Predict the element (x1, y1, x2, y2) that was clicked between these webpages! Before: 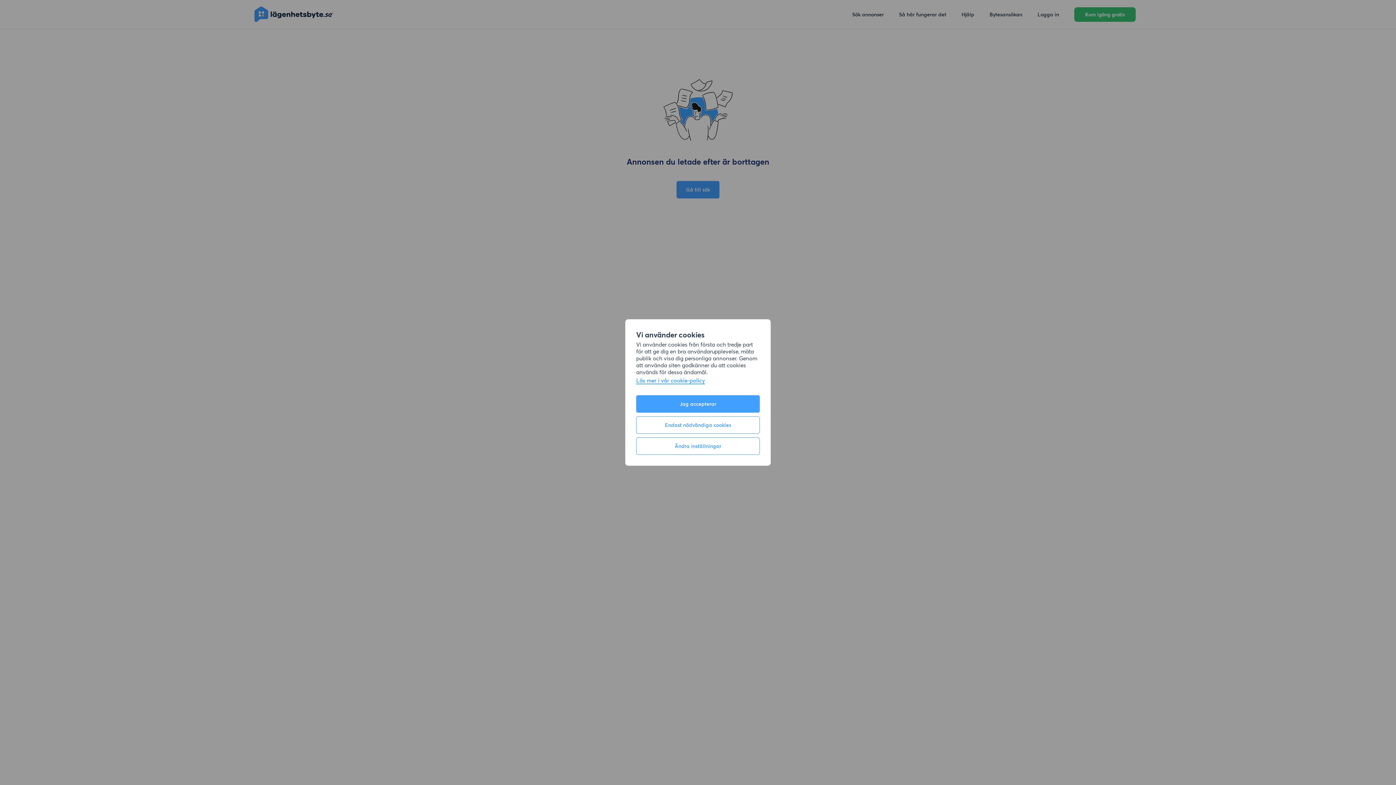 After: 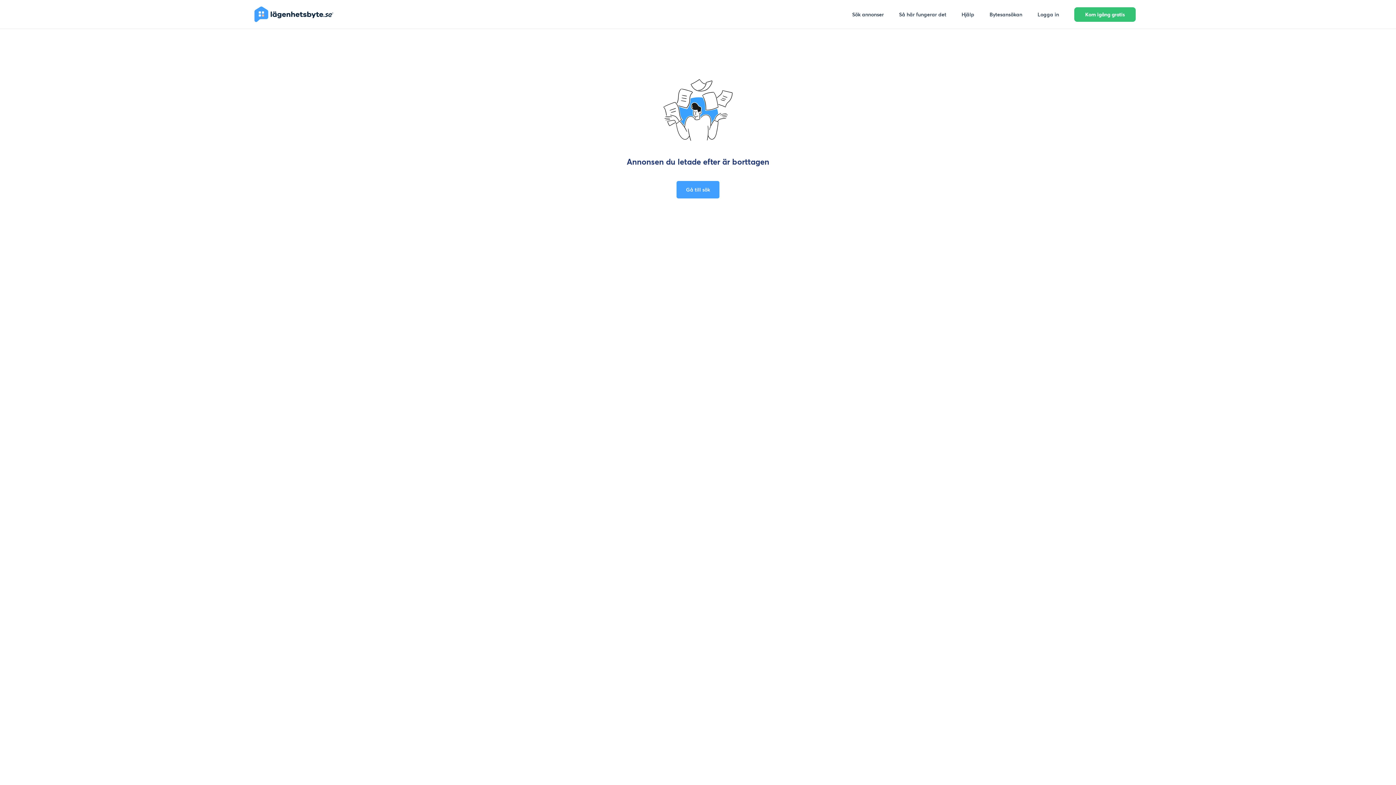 Action: bbox: (636, 395, 760, 412) label: Jag accepterar